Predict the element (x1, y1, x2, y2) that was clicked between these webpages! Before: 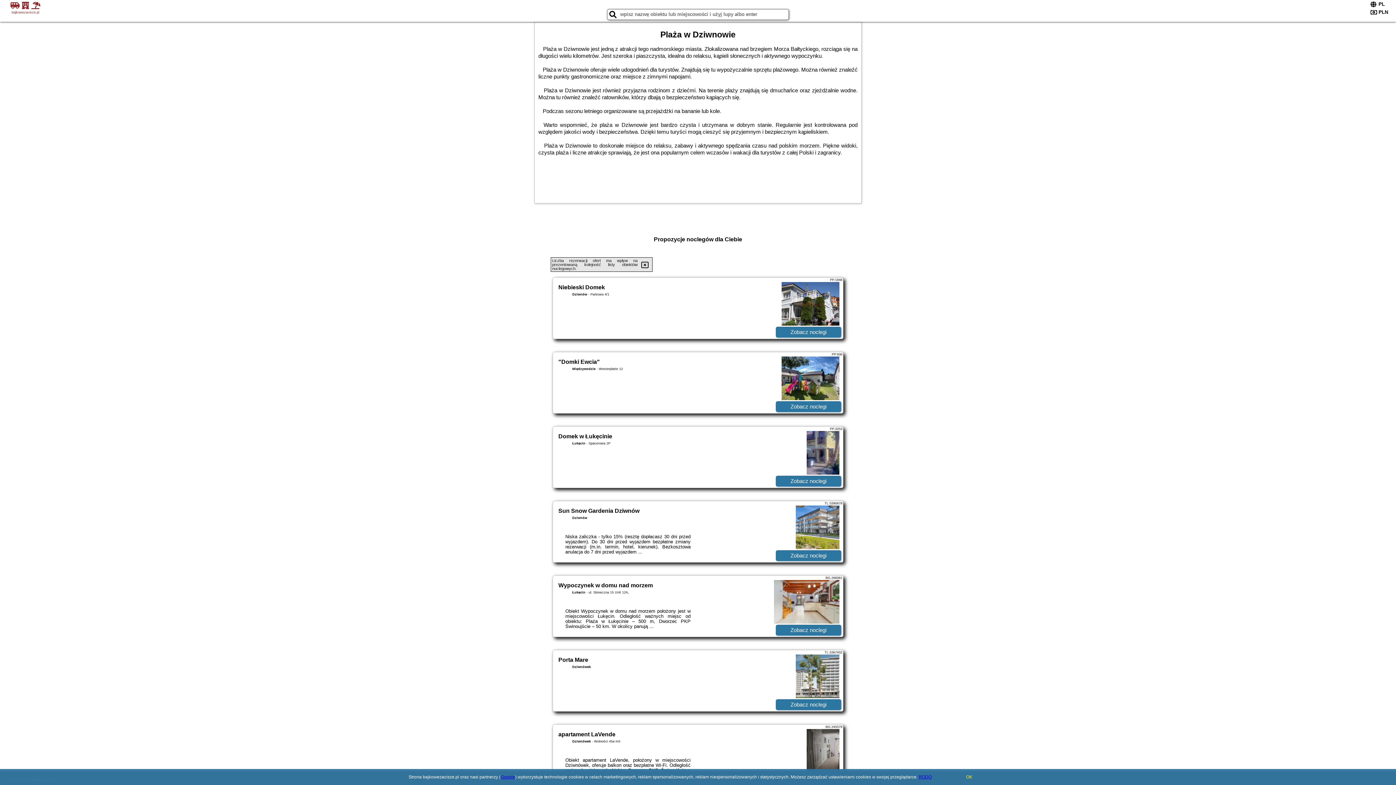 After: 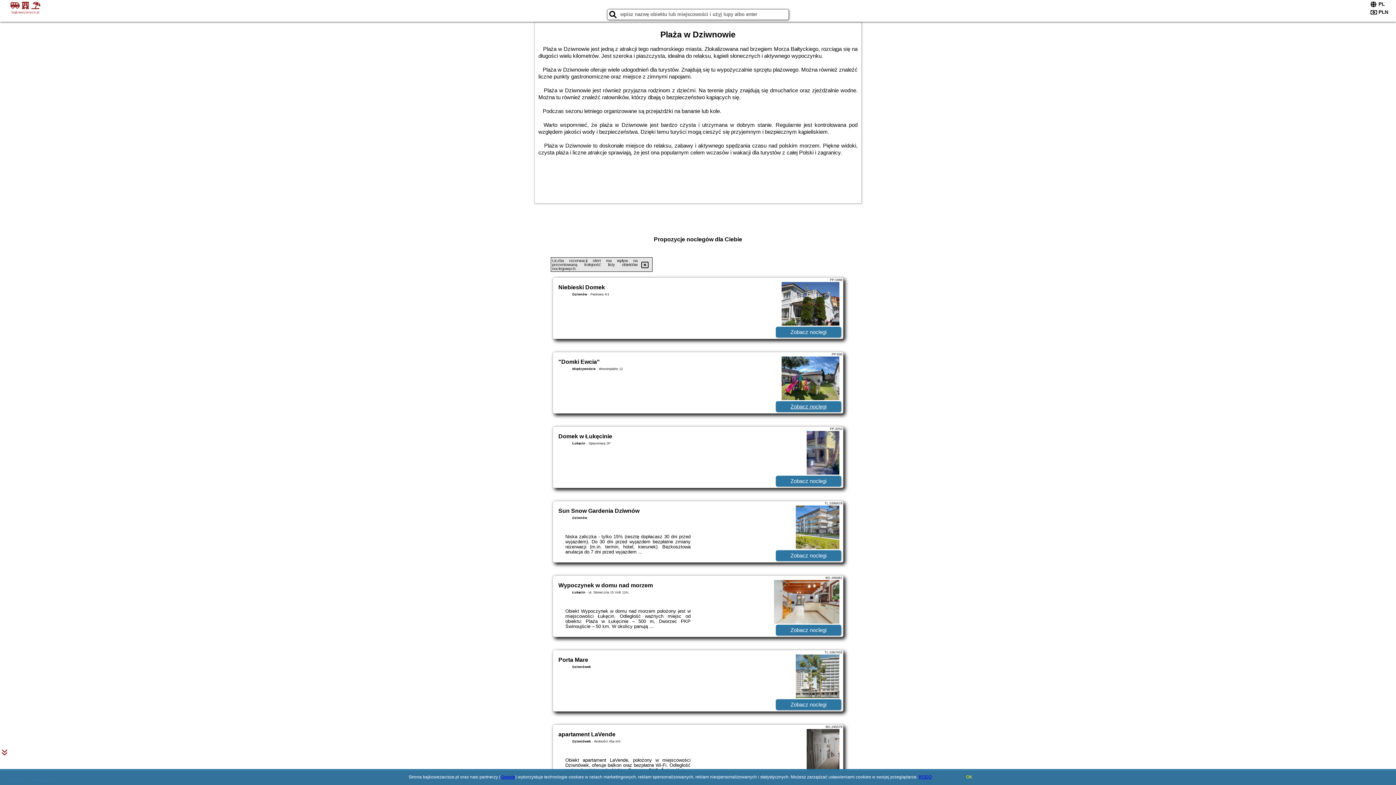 Action: label: Zobacz noclegi bbox: (776, 401, 841, 412)